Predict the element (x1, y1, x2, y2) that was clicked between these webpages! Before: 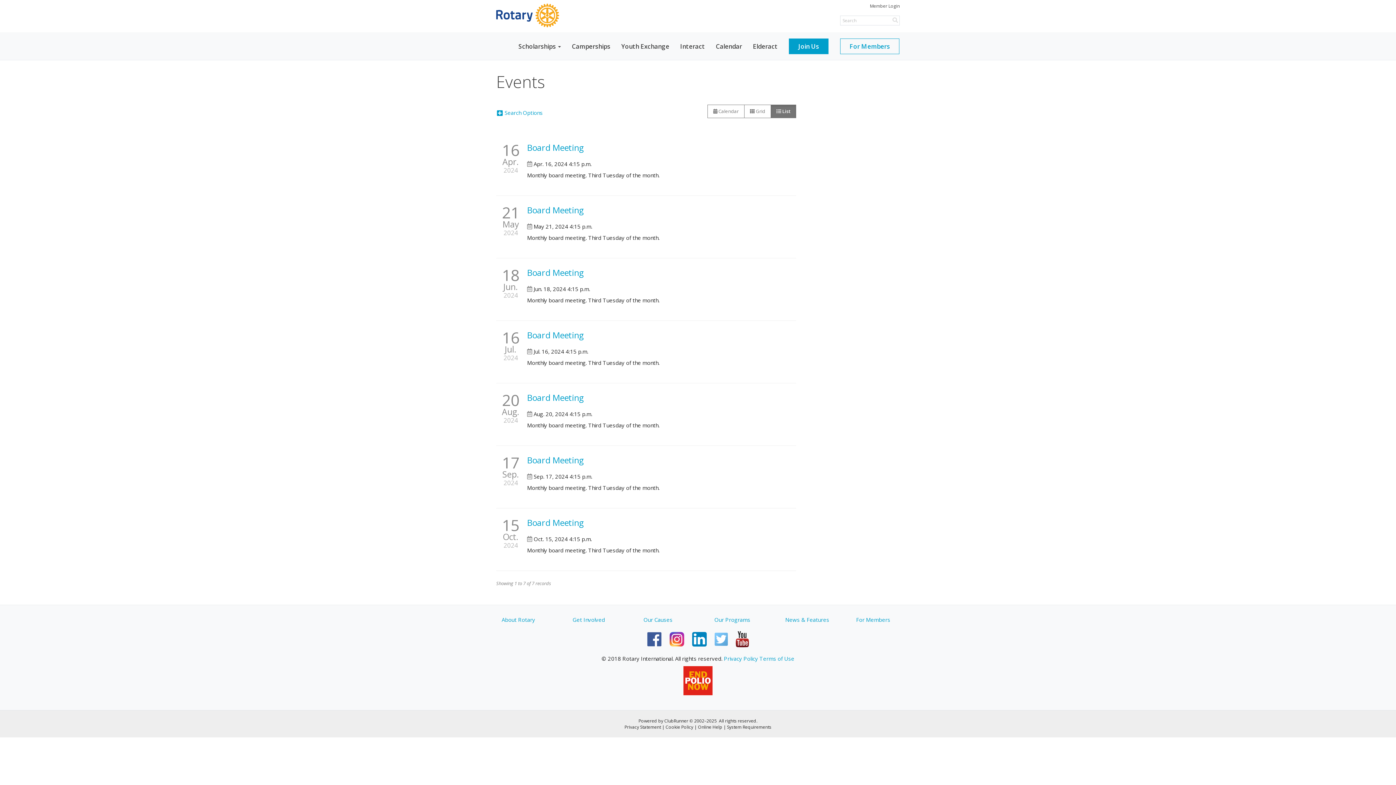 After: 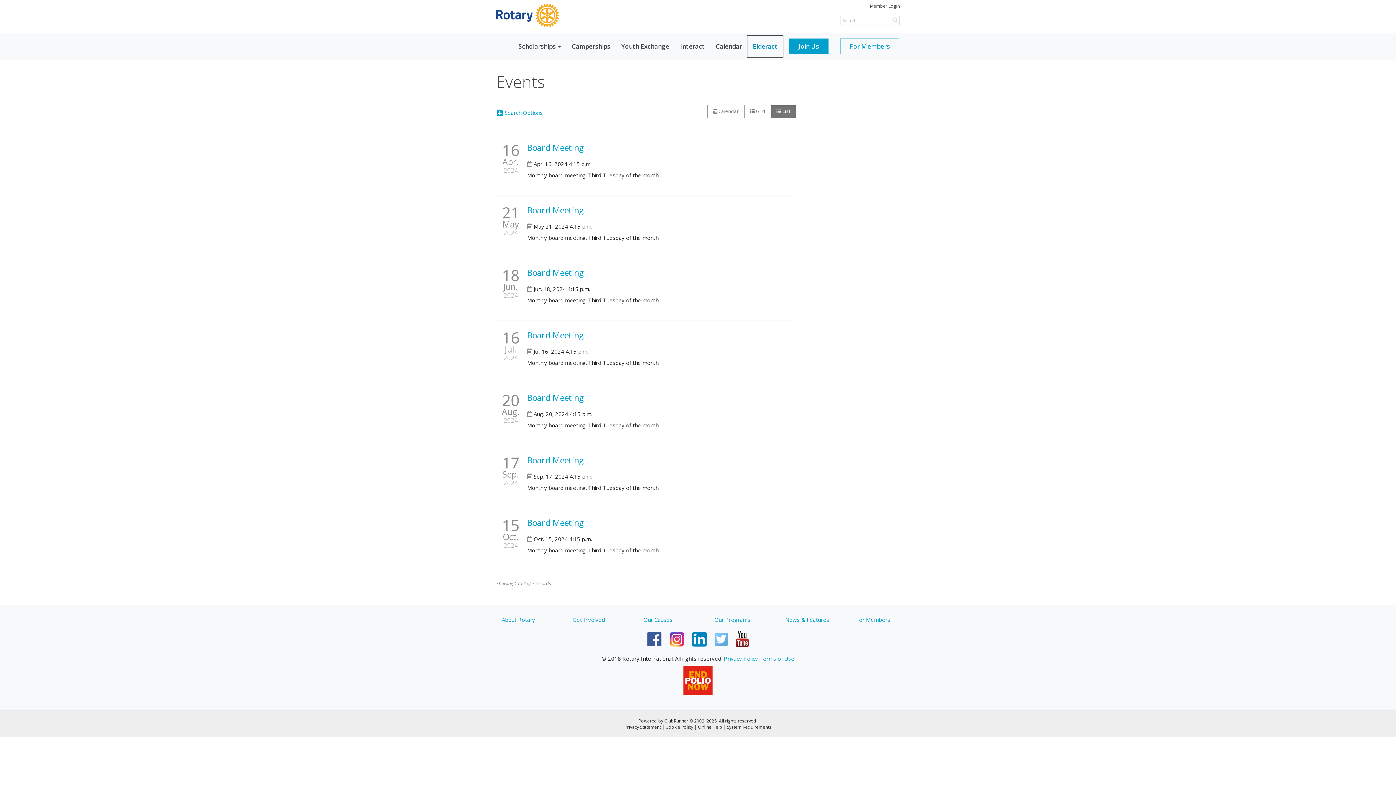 Action: label: Elderact bbox: (747, 35, 783, 57)